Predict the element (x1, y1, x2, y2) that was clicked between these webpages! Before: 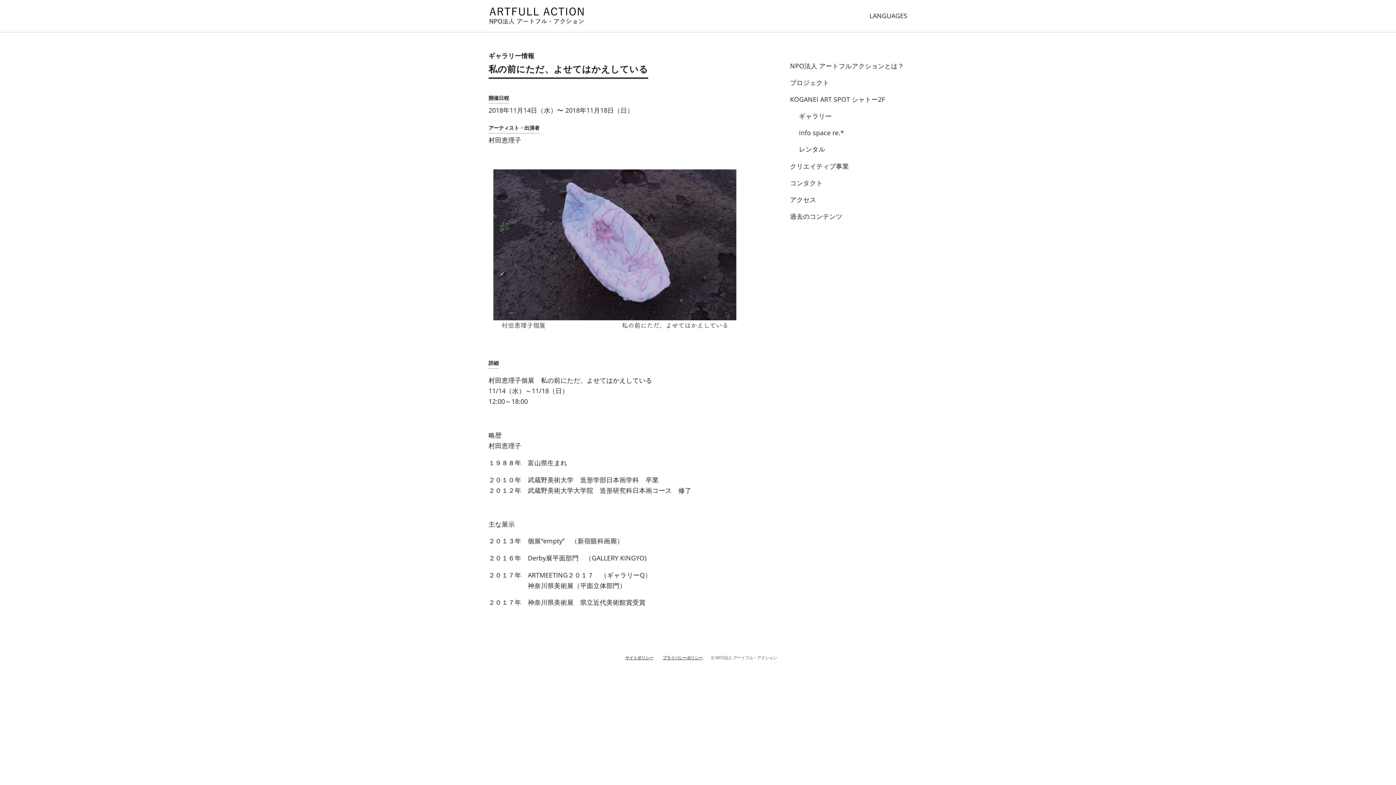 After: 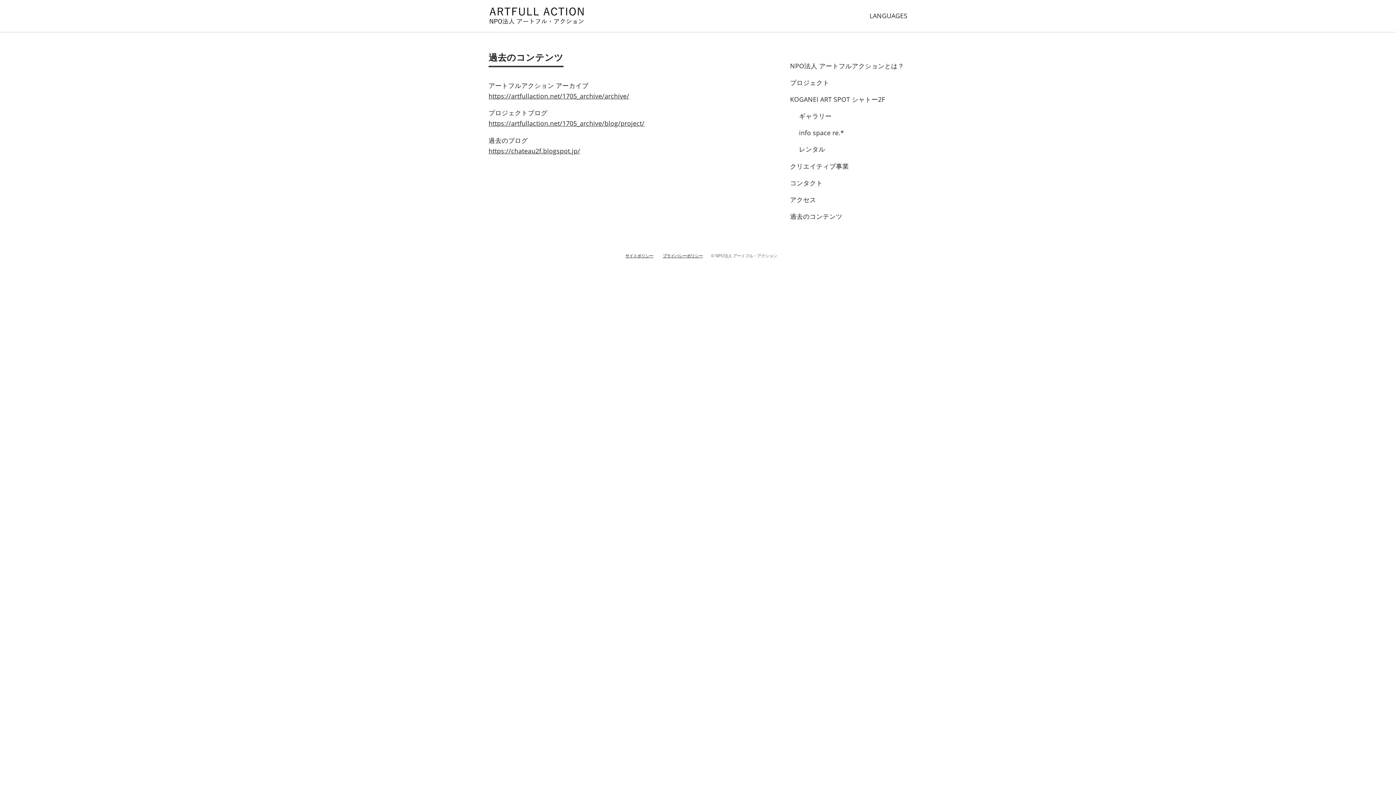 Action: label: 過去のコンテンツ bbox: (787, 211, 845, 221)